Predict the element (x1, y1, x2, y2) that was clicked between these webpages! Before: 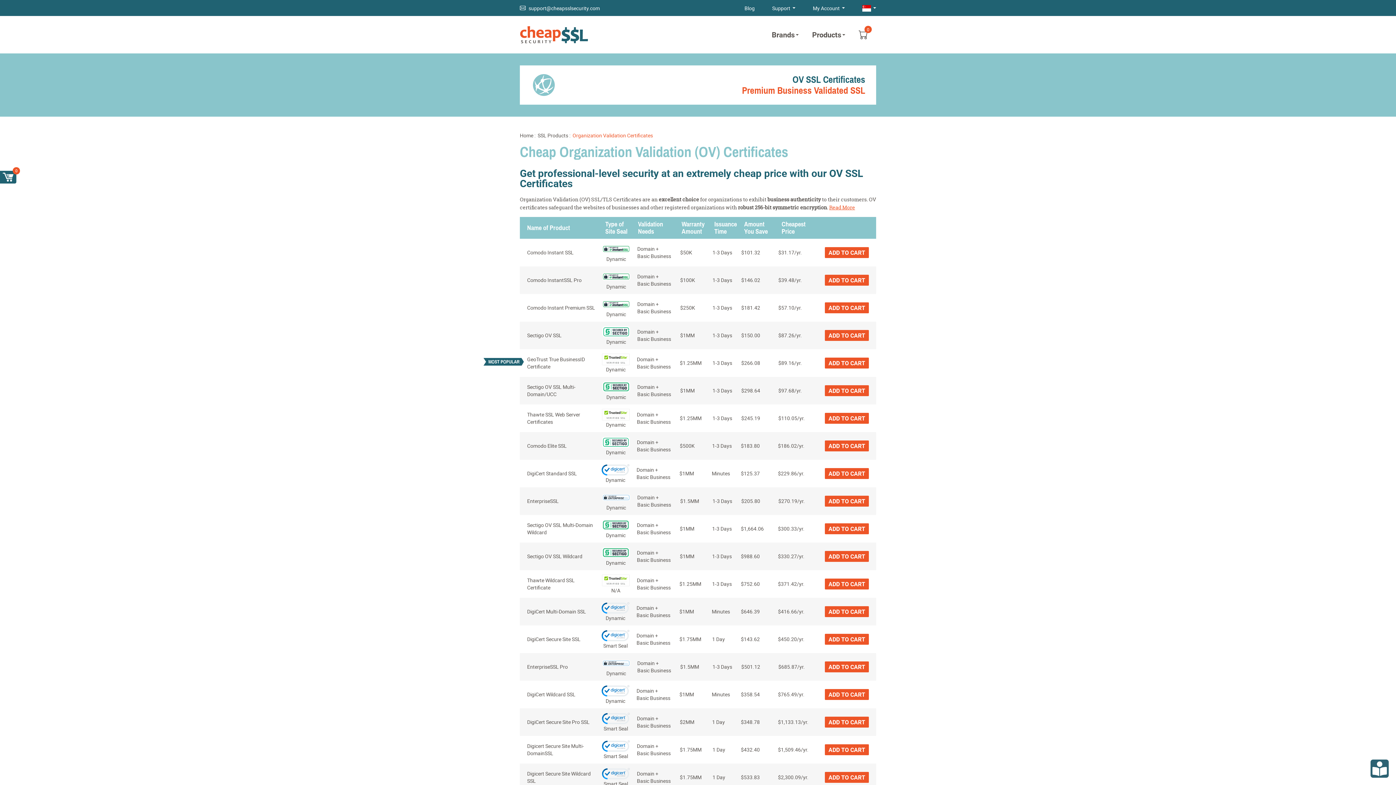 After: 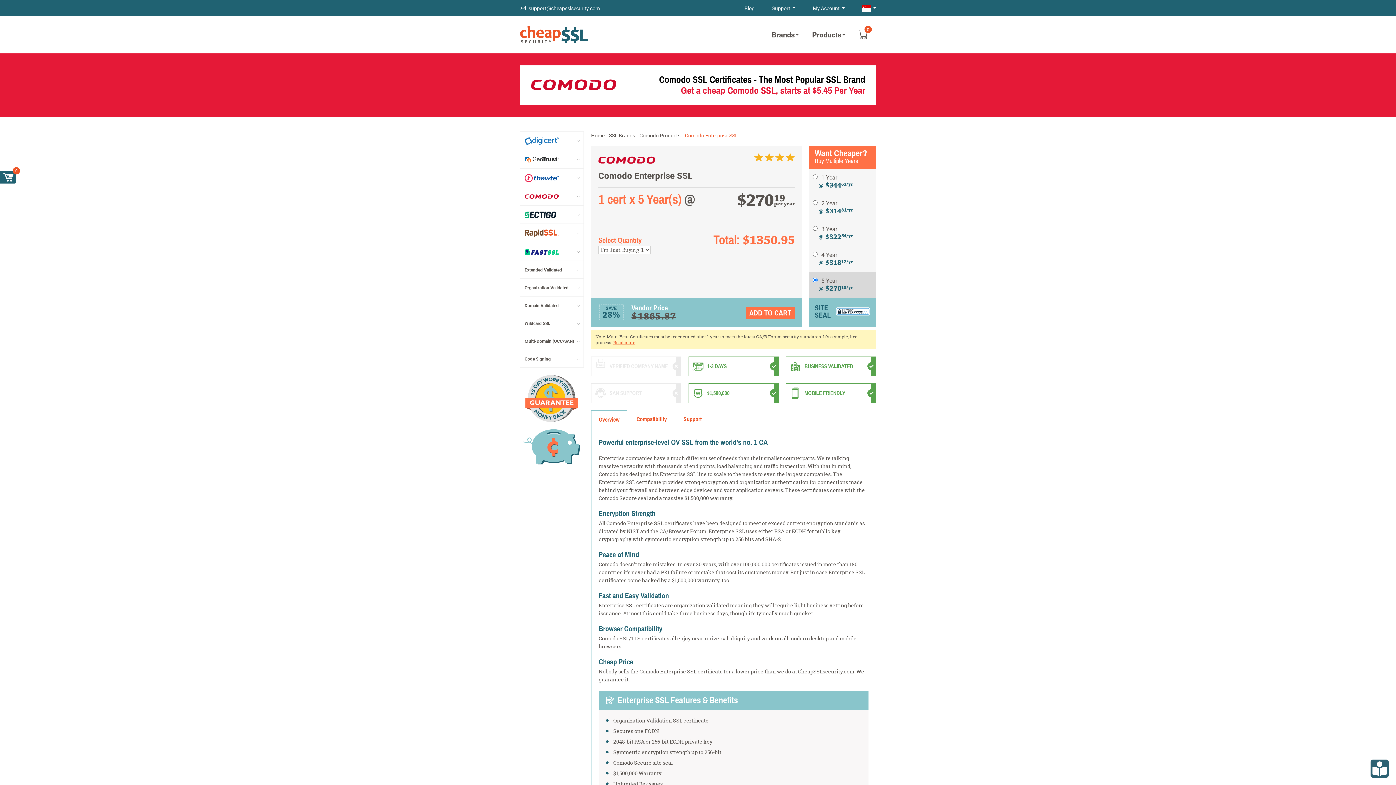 Action: bbox: (527, 497, 558, 504) label: EnterpriseSSL